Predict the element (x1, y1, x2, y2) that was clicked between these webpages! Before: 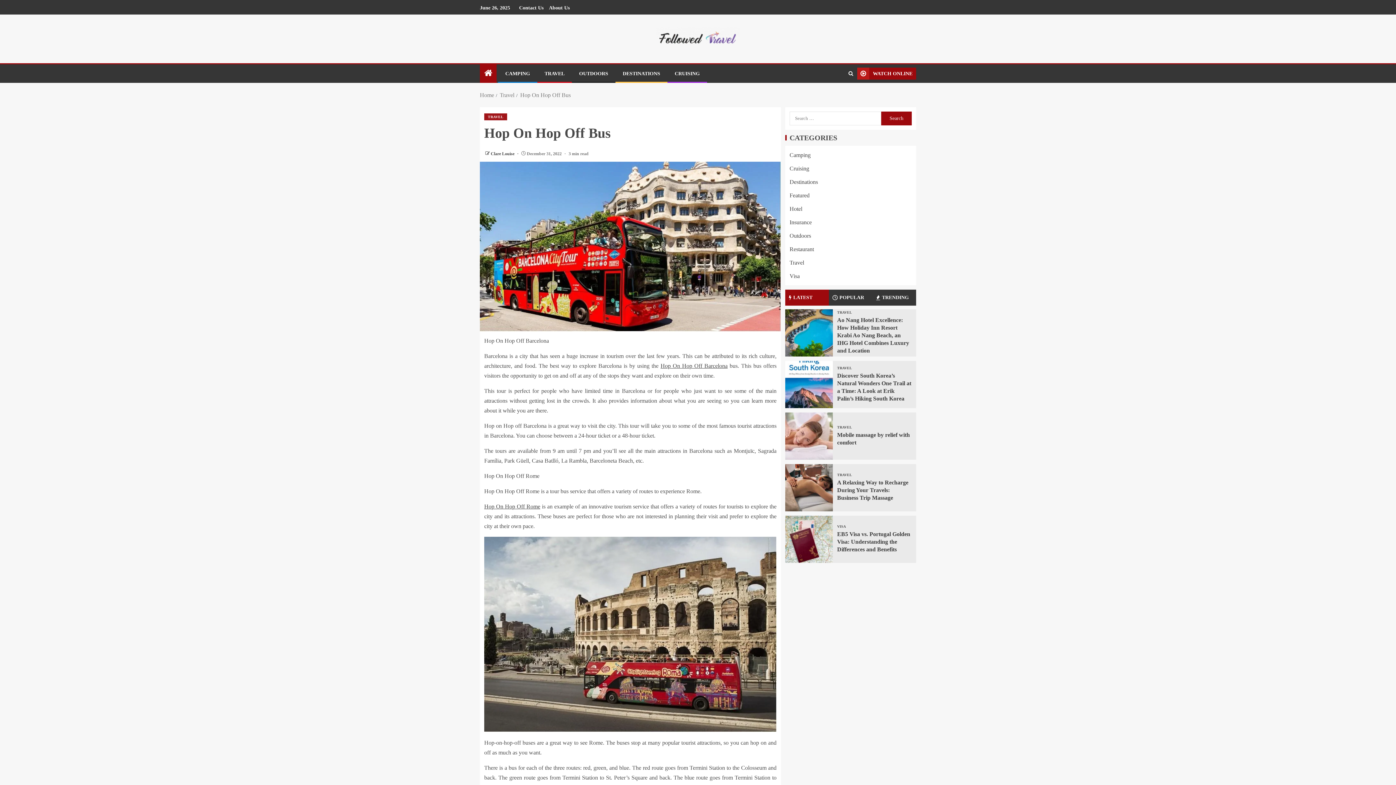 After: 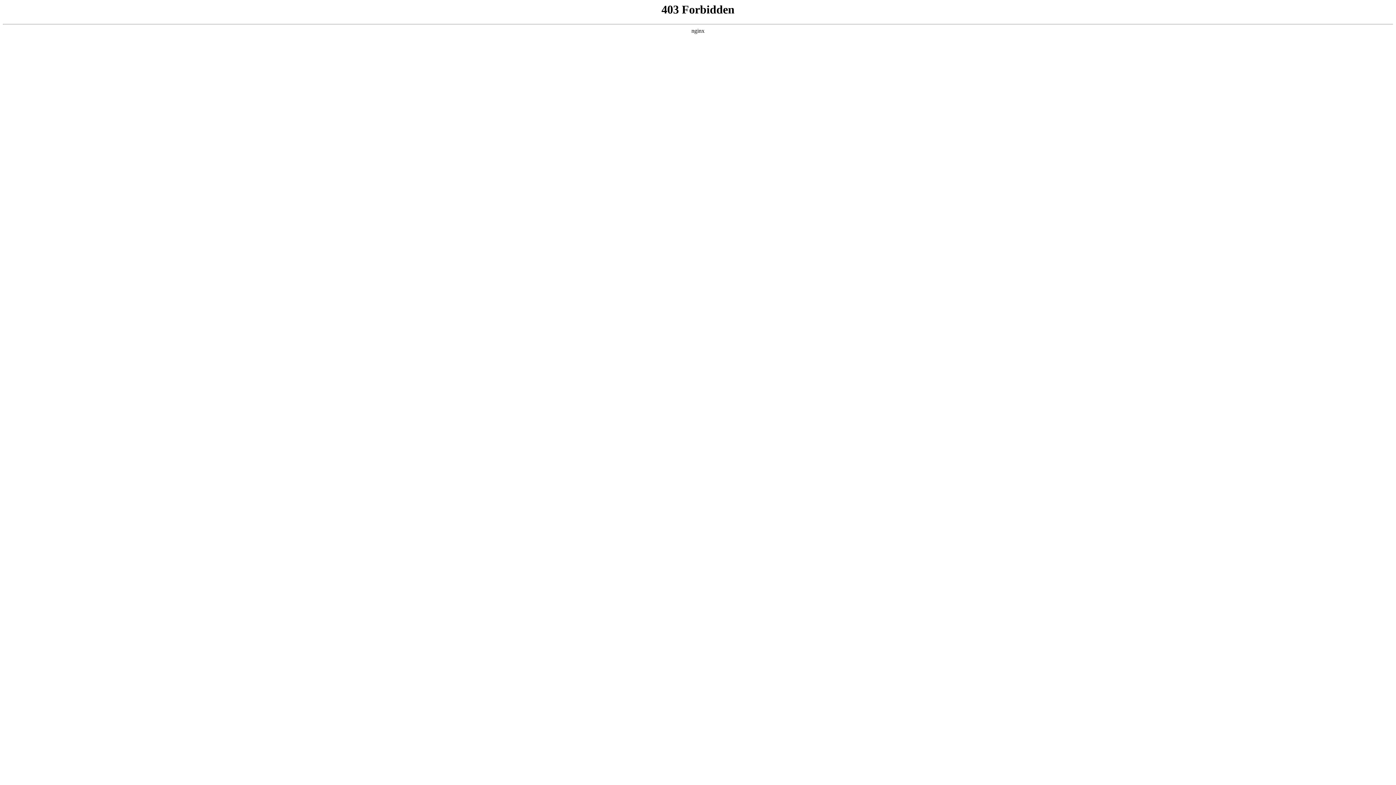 Action: label: Hop On Hop Off Rome bbox: (484, 503, 540, 509)